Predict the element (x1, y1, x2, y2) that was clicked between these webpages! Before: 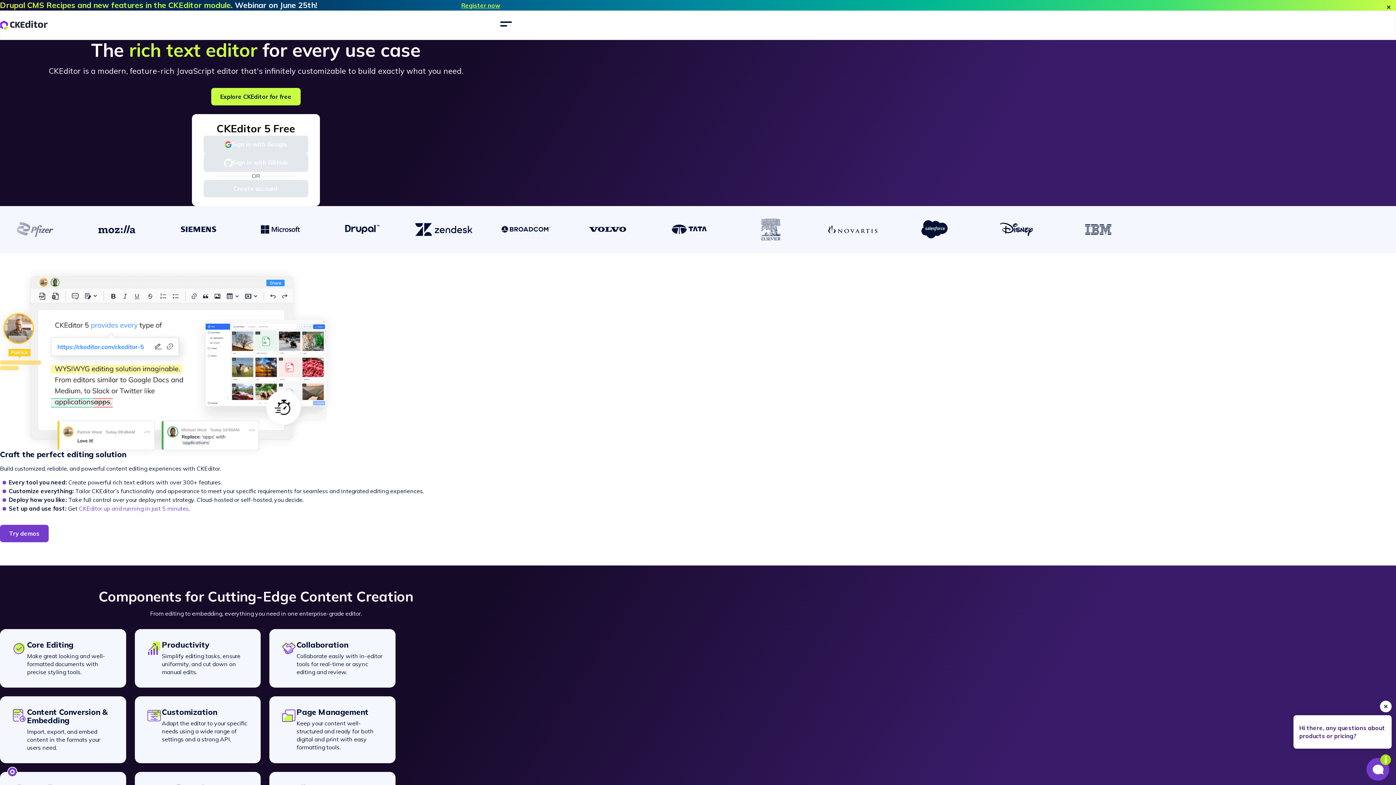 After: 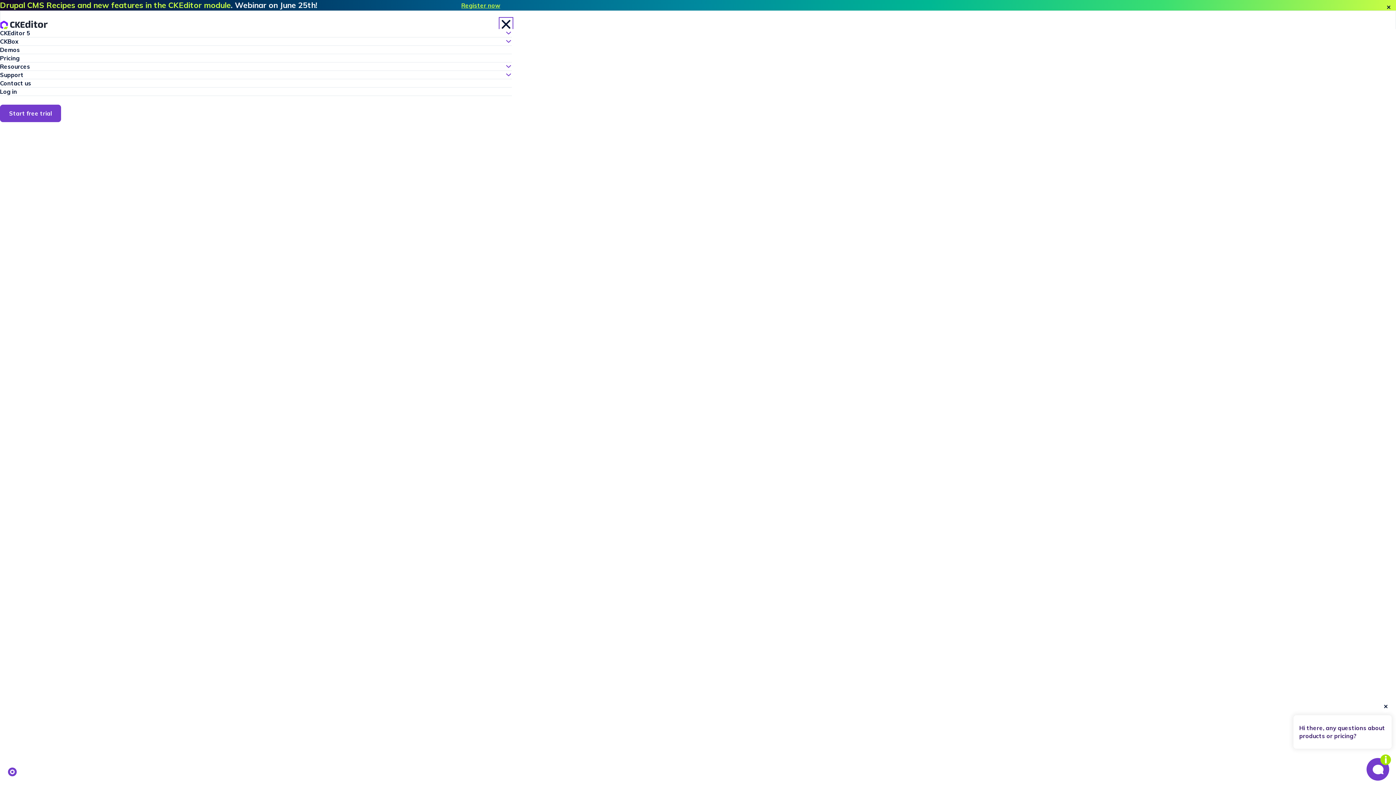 Action: label: Menu bbox: (500, 18, 512, 30)